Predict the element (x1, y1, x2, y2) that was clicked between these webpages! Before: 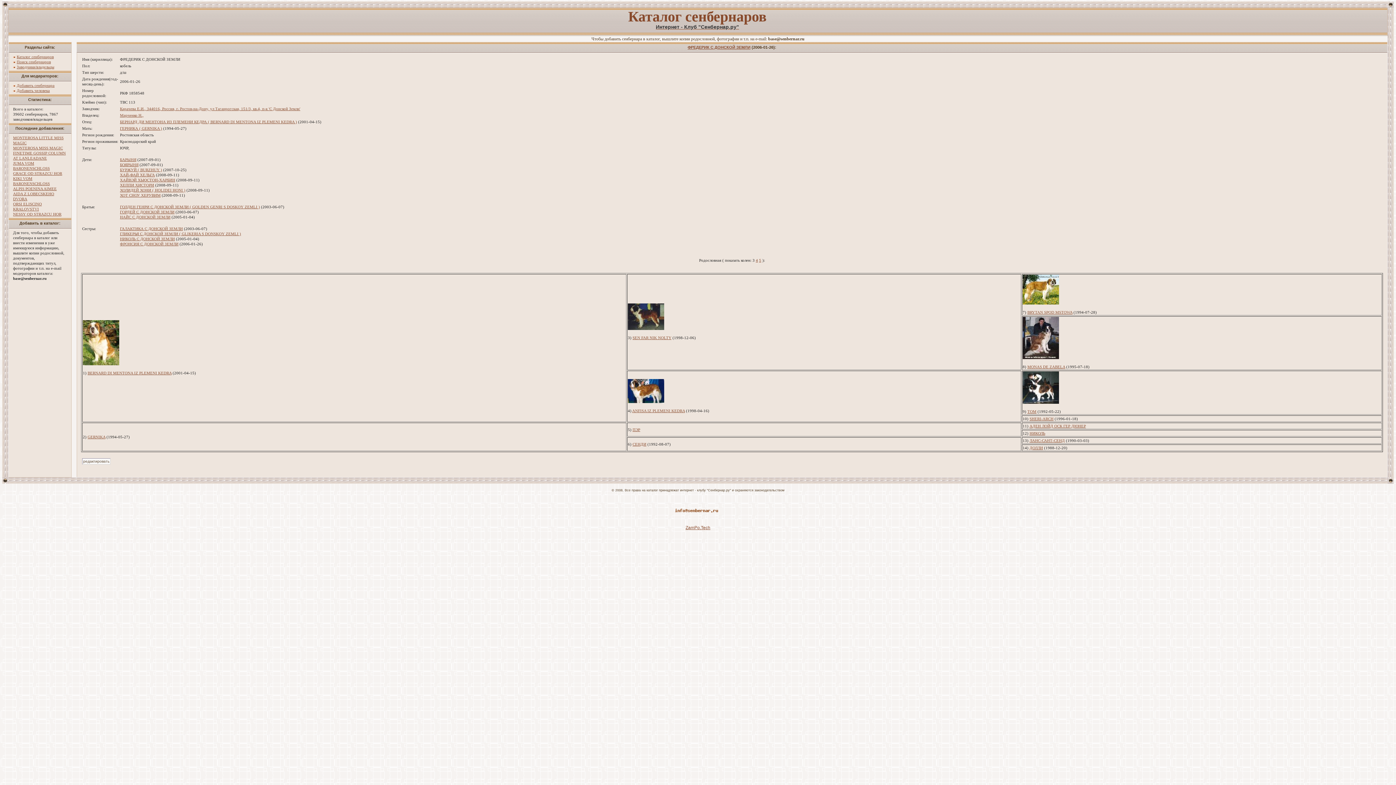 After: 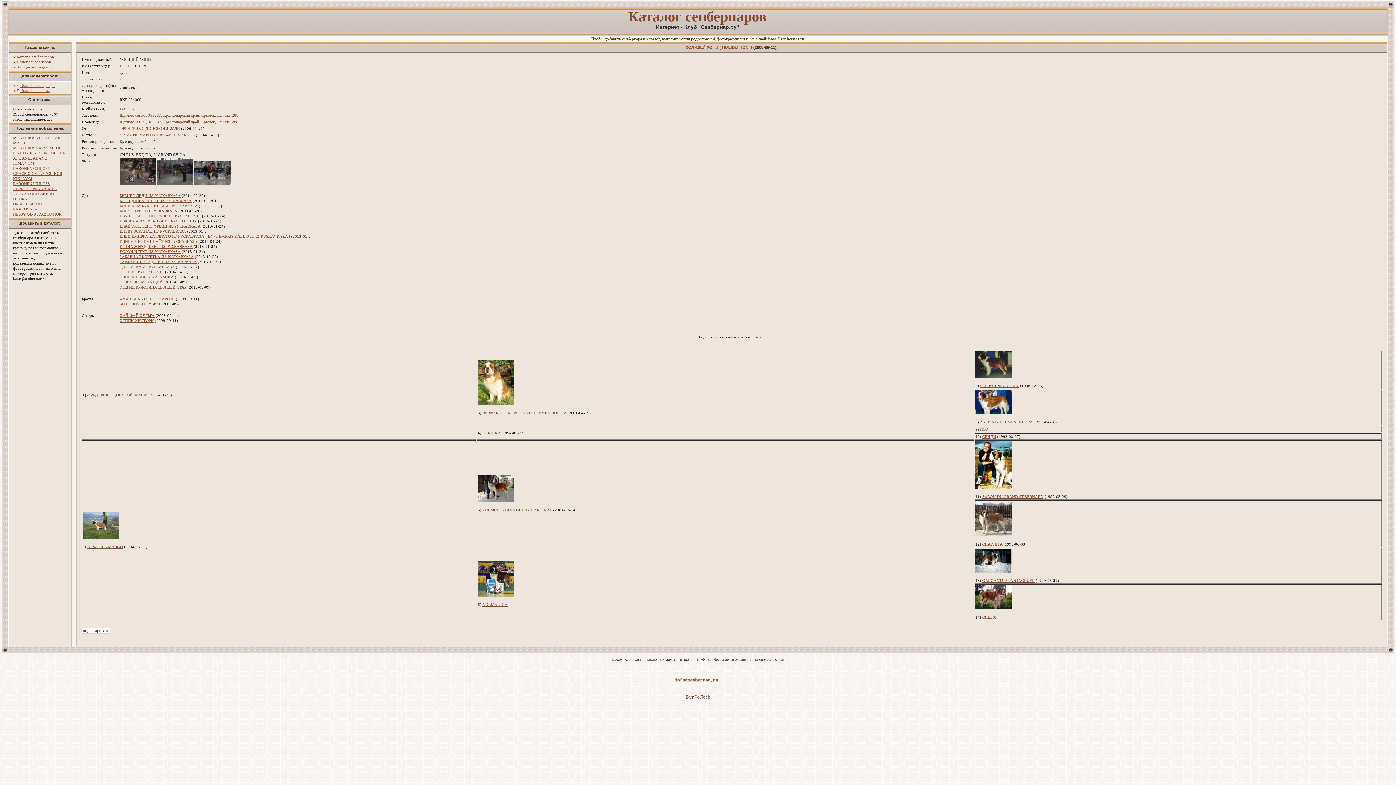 Action: label: ХОЛИДЕЙ ХОНИ ( HOLIDEI HONI ) bbox: (120, 188, 185, 192)